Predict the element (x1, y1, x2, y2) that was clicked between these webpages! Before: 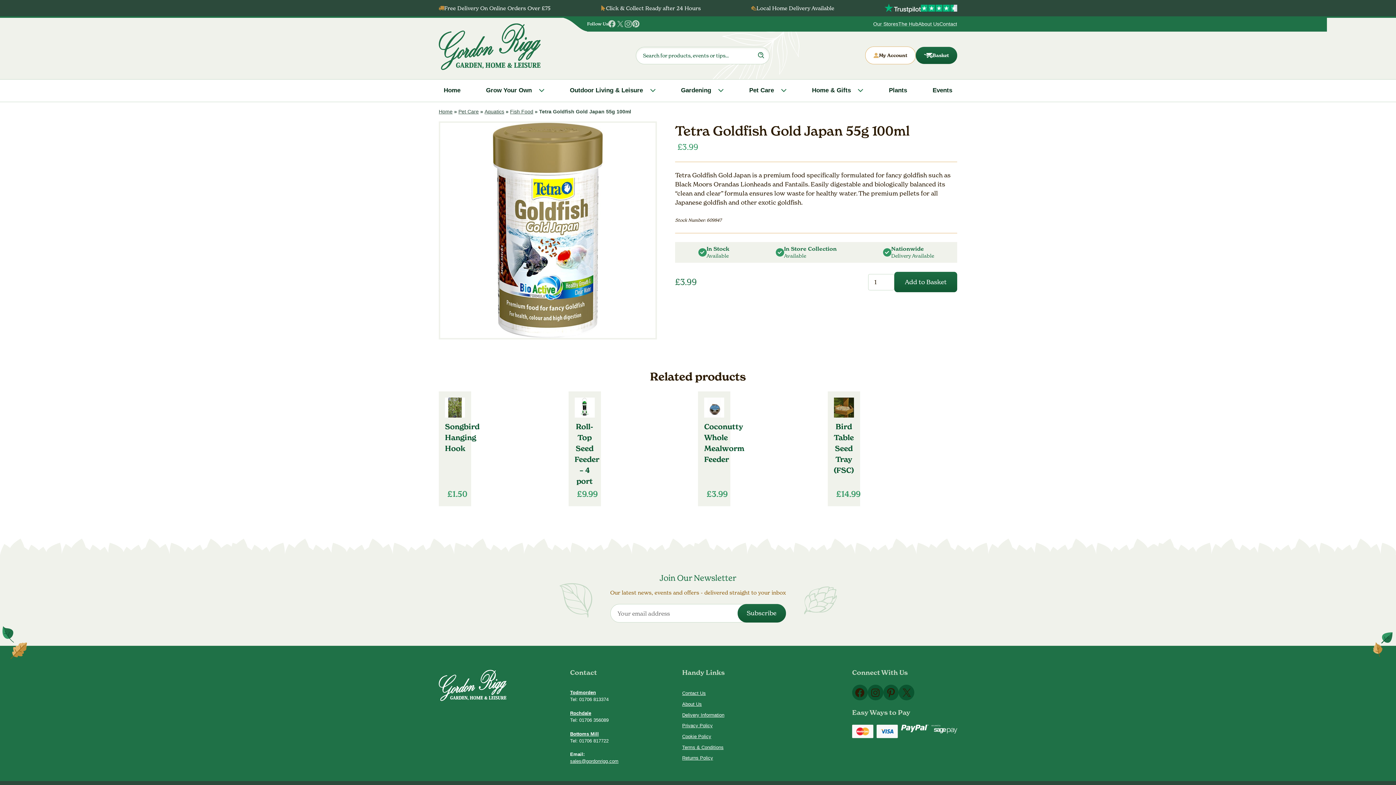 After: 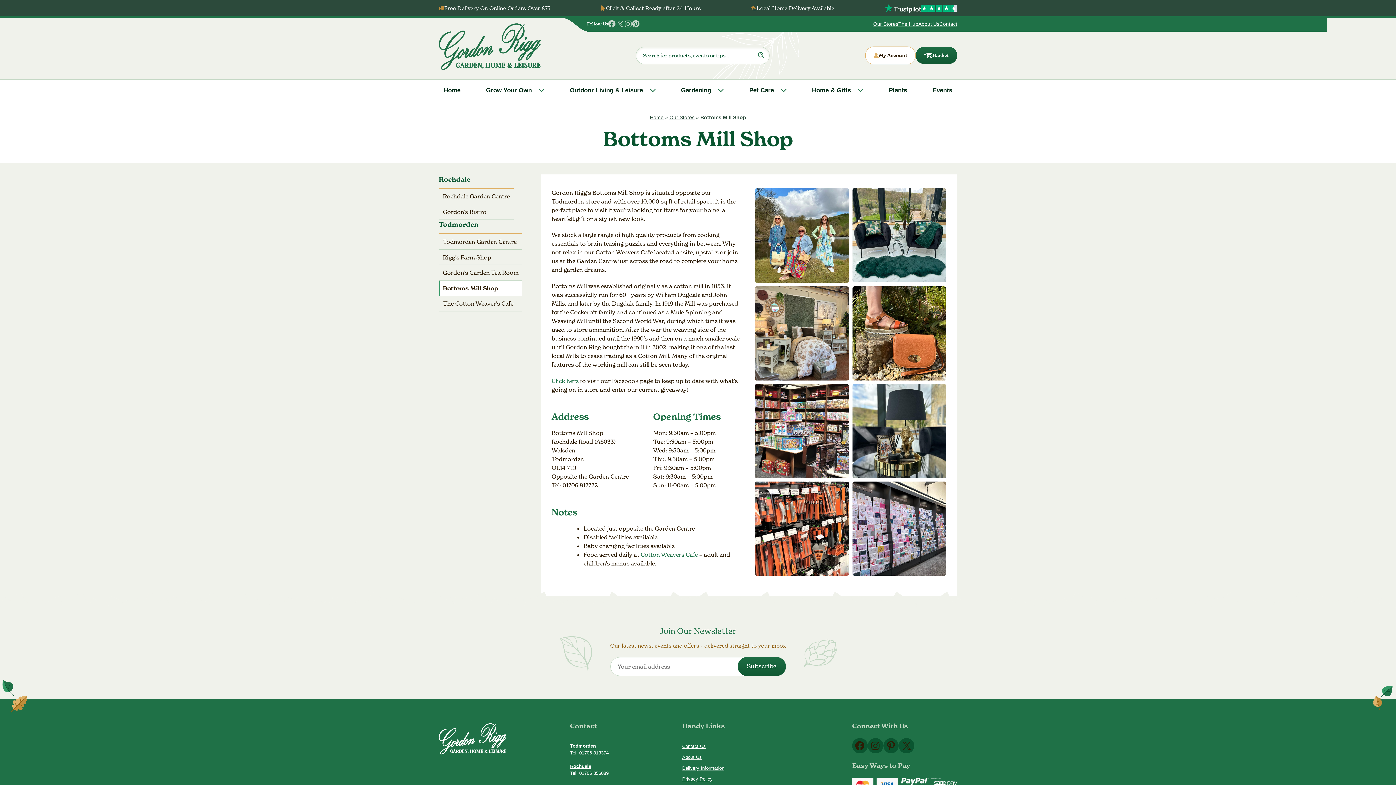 Action: label: Bottoms Mill bbox: (570, 731, 599, 736)